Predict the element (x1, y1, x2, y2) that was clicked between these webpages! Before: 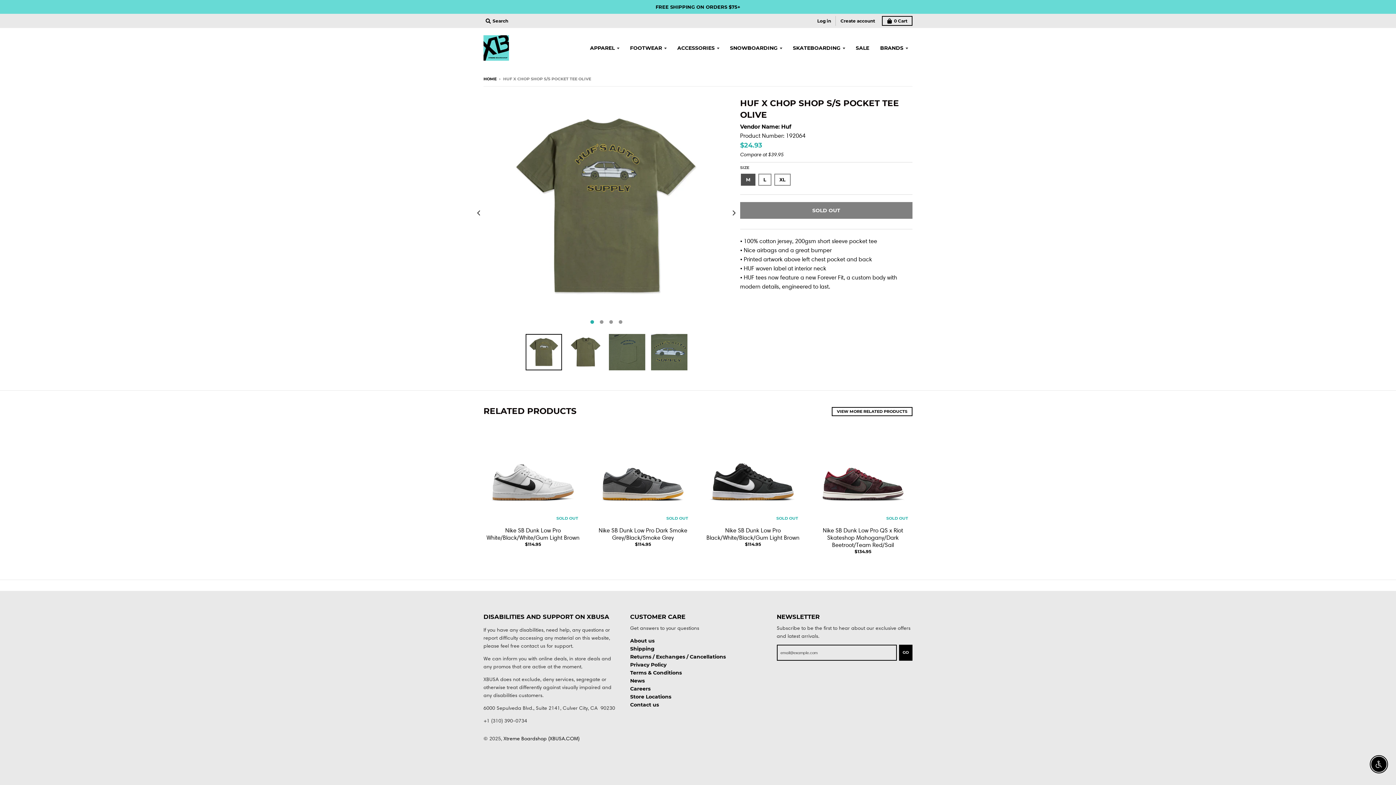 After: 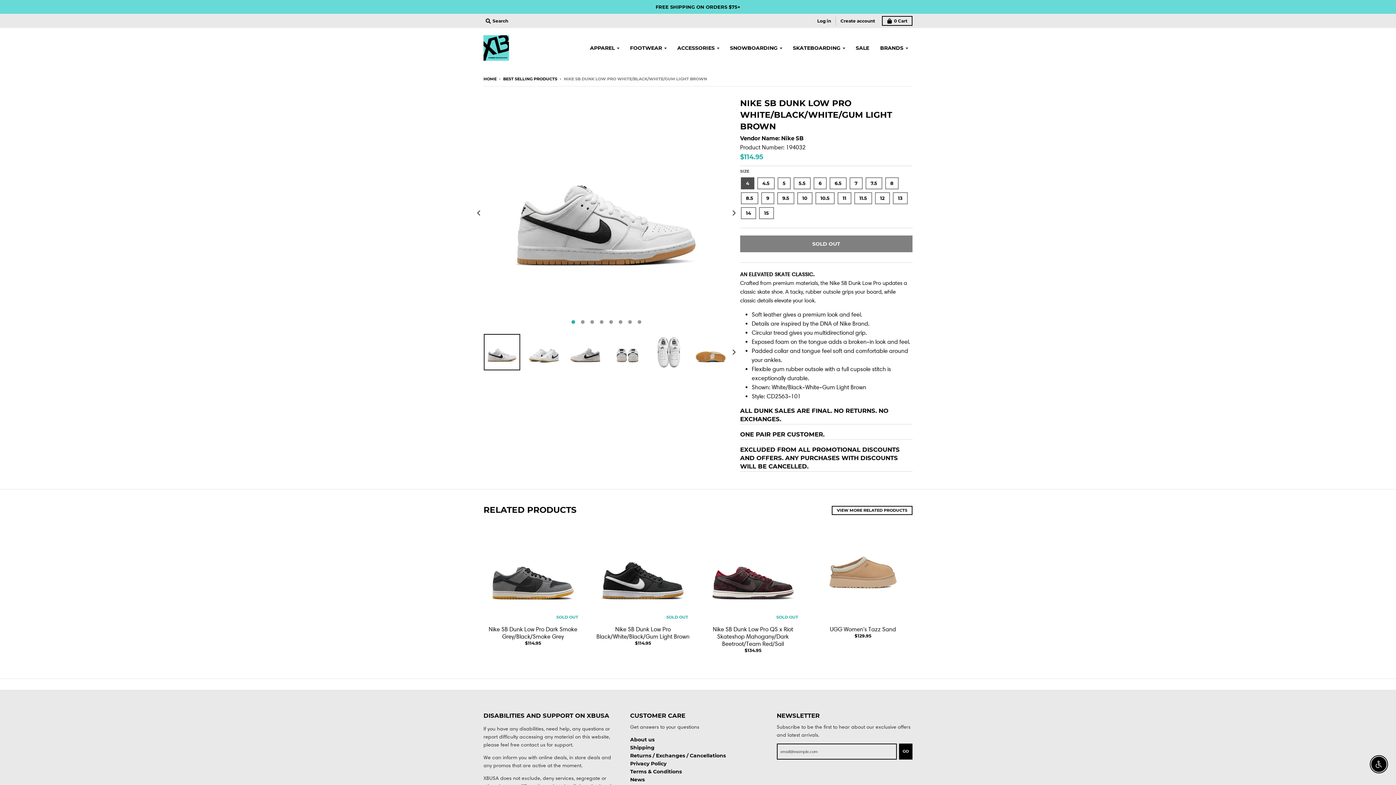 Action: bbox: (483, 424, 582, 523) label: SOLD OUT